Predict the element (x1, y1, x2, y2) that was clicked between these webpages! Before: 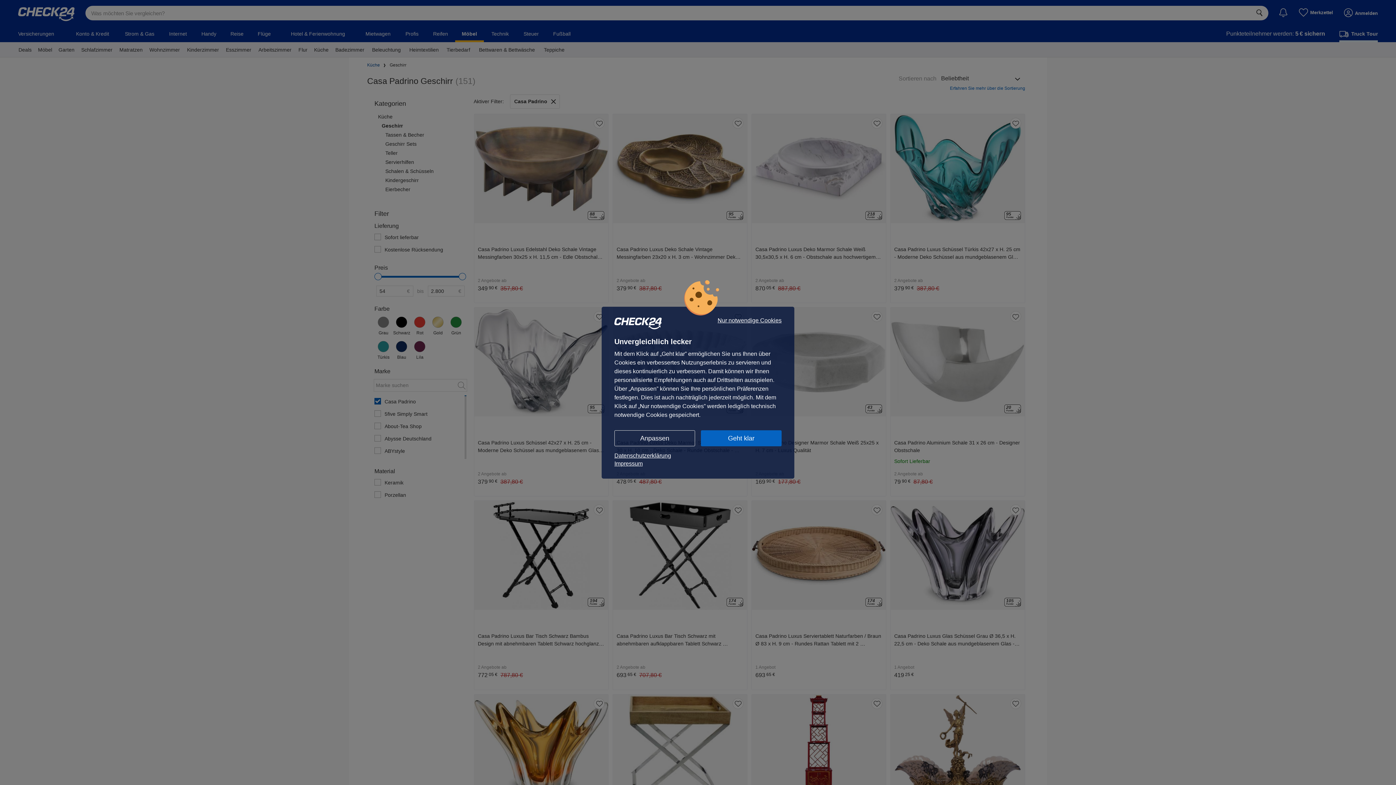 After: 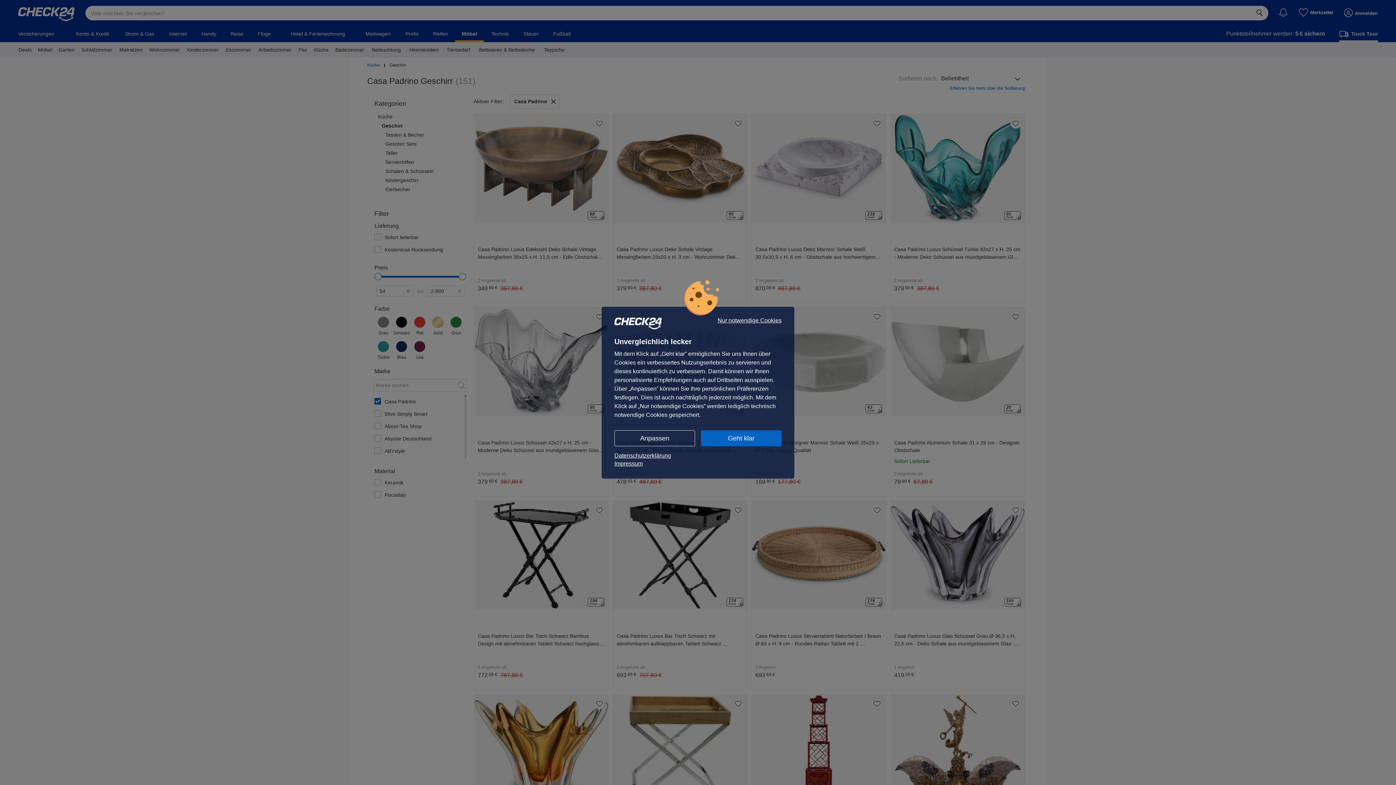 Action: bbox: (614, 451, 781, 459) label: Datenschutzerklärung